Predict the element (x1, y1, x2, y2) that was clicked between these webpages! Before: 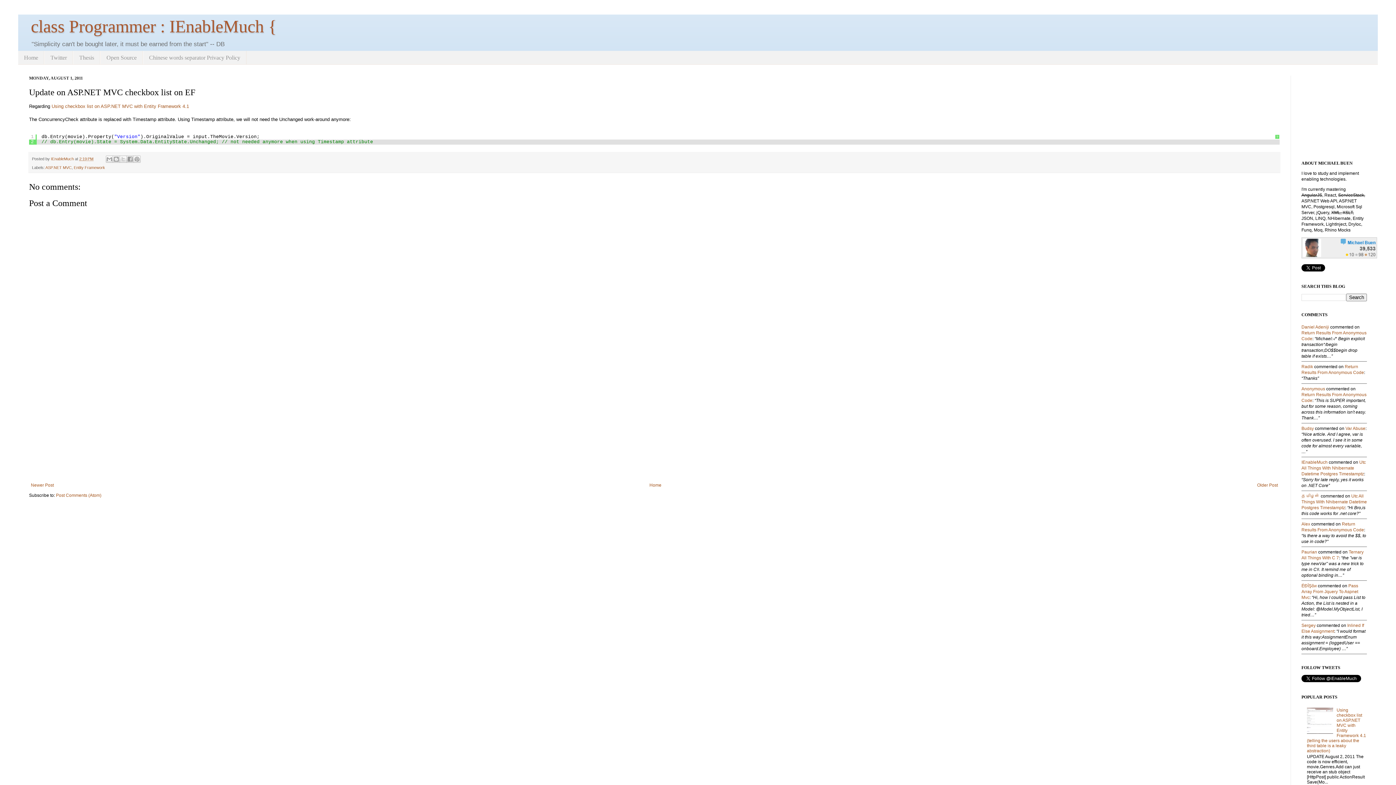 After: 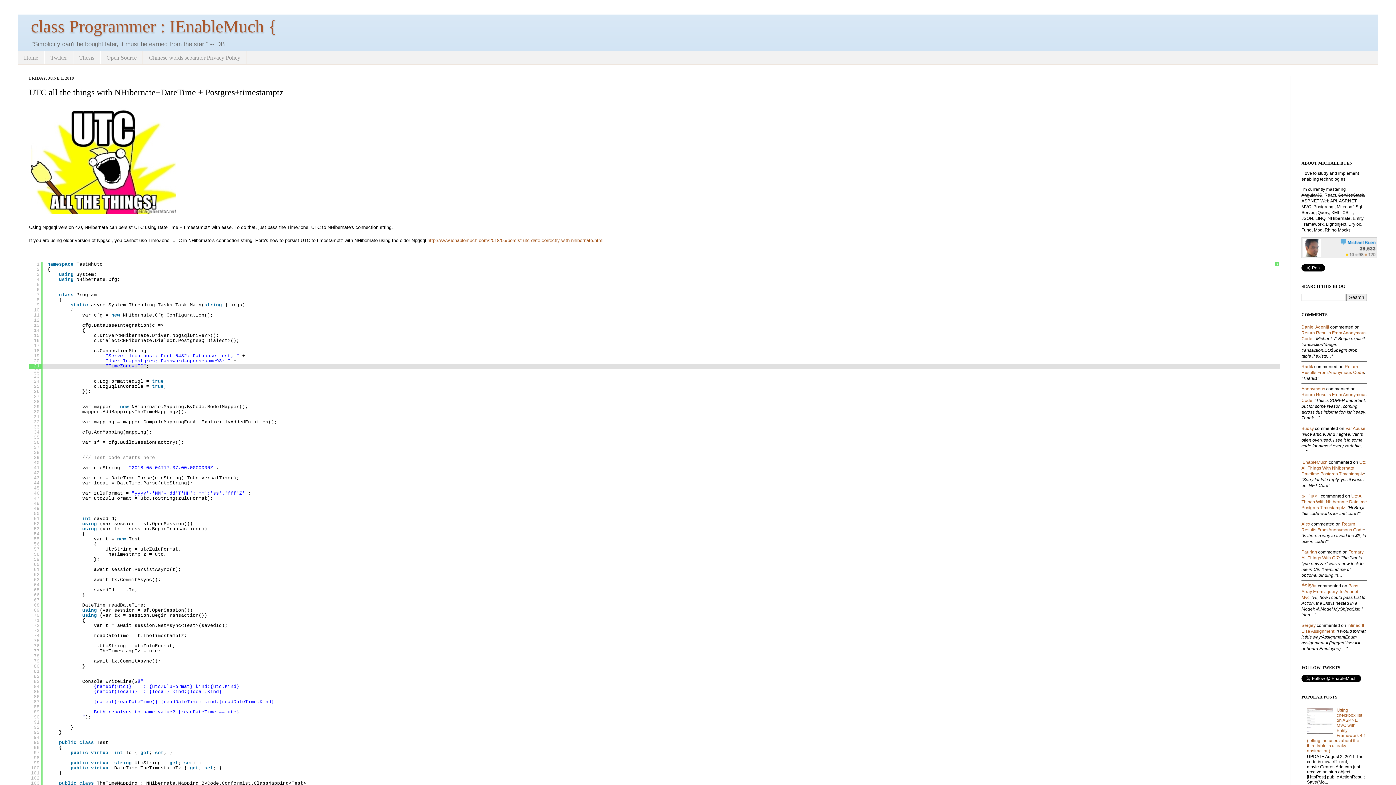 Action: label: Utc All Things With Nhibernate Datetime Postgres Timestamptz bbox: (1301, 460, 1366, 476)